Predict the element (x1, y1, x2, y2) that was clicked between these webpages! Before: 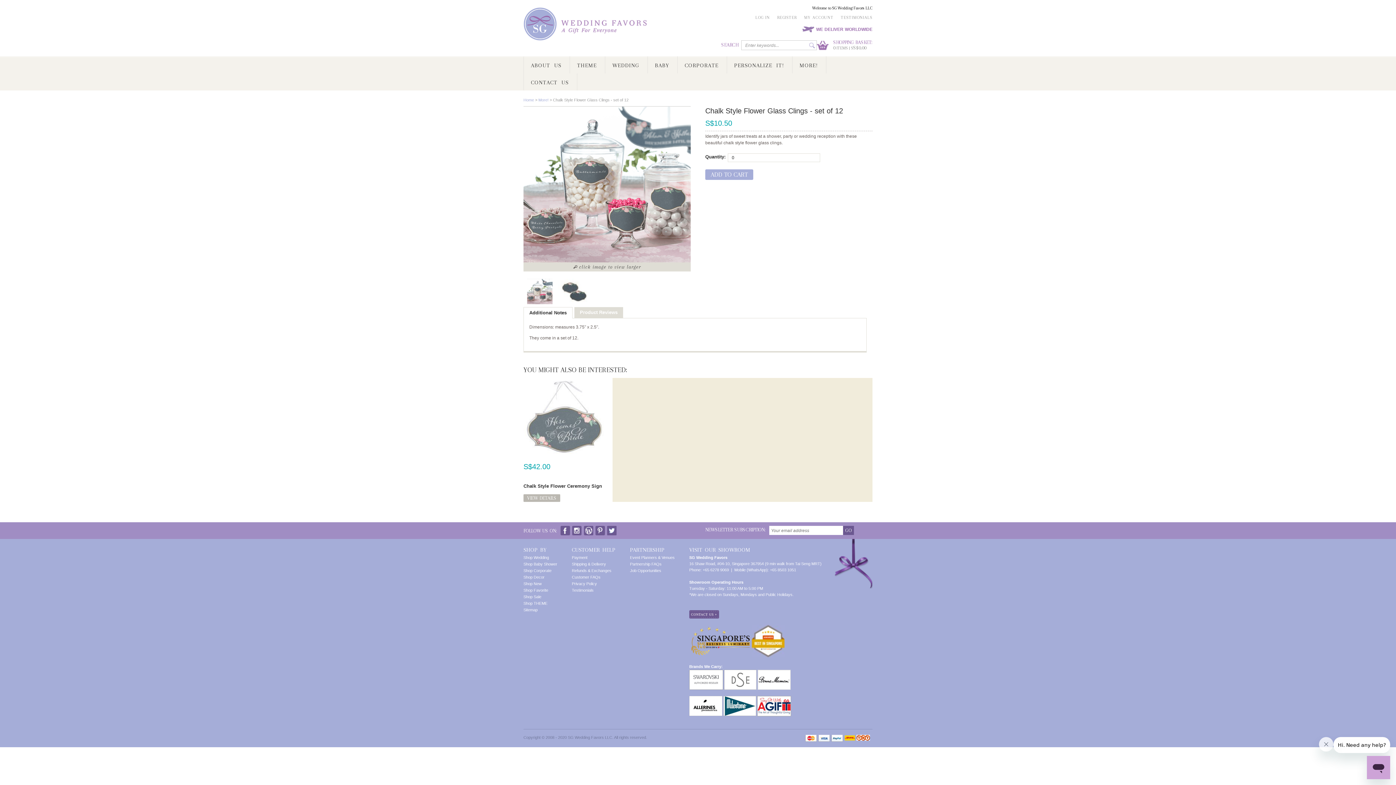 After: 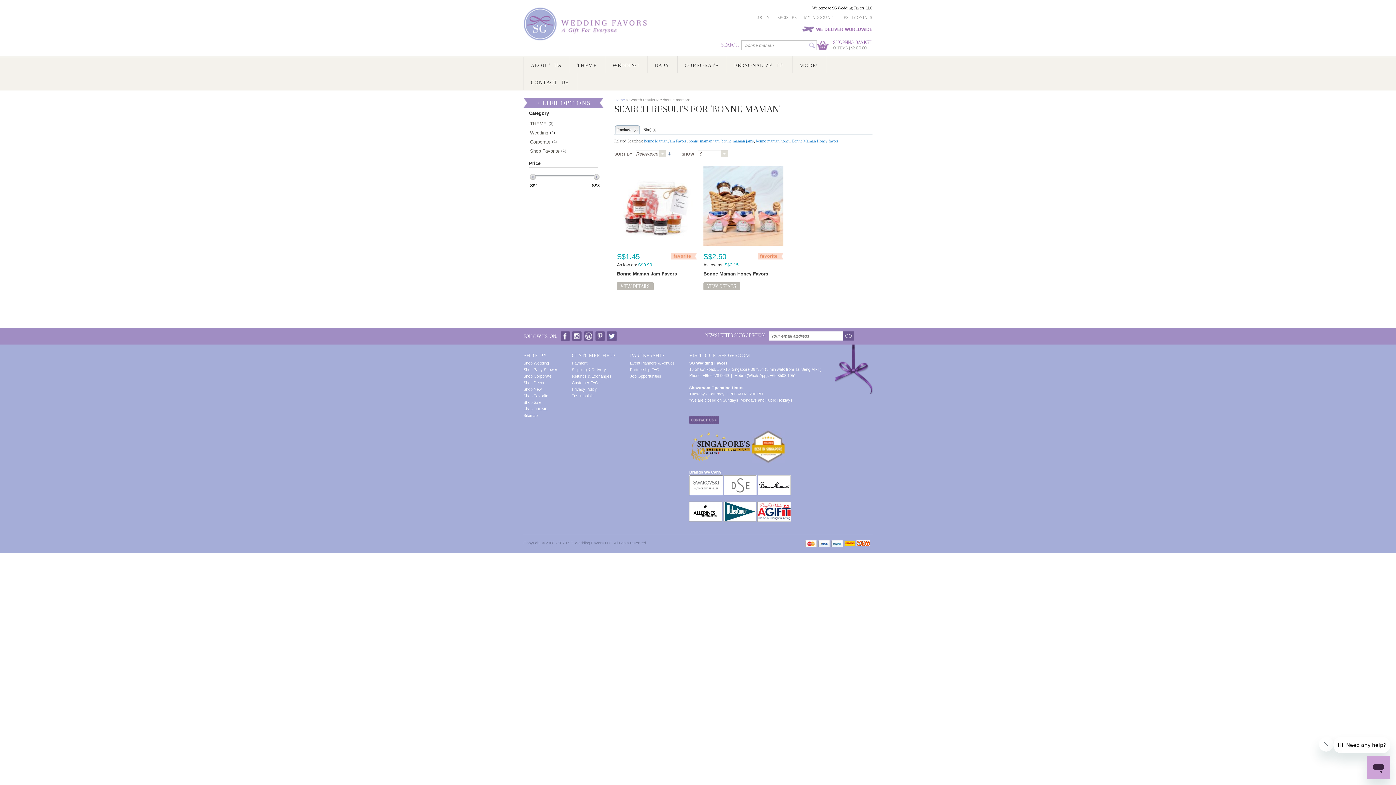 Action: bbox: (757, 670, 790, 675)